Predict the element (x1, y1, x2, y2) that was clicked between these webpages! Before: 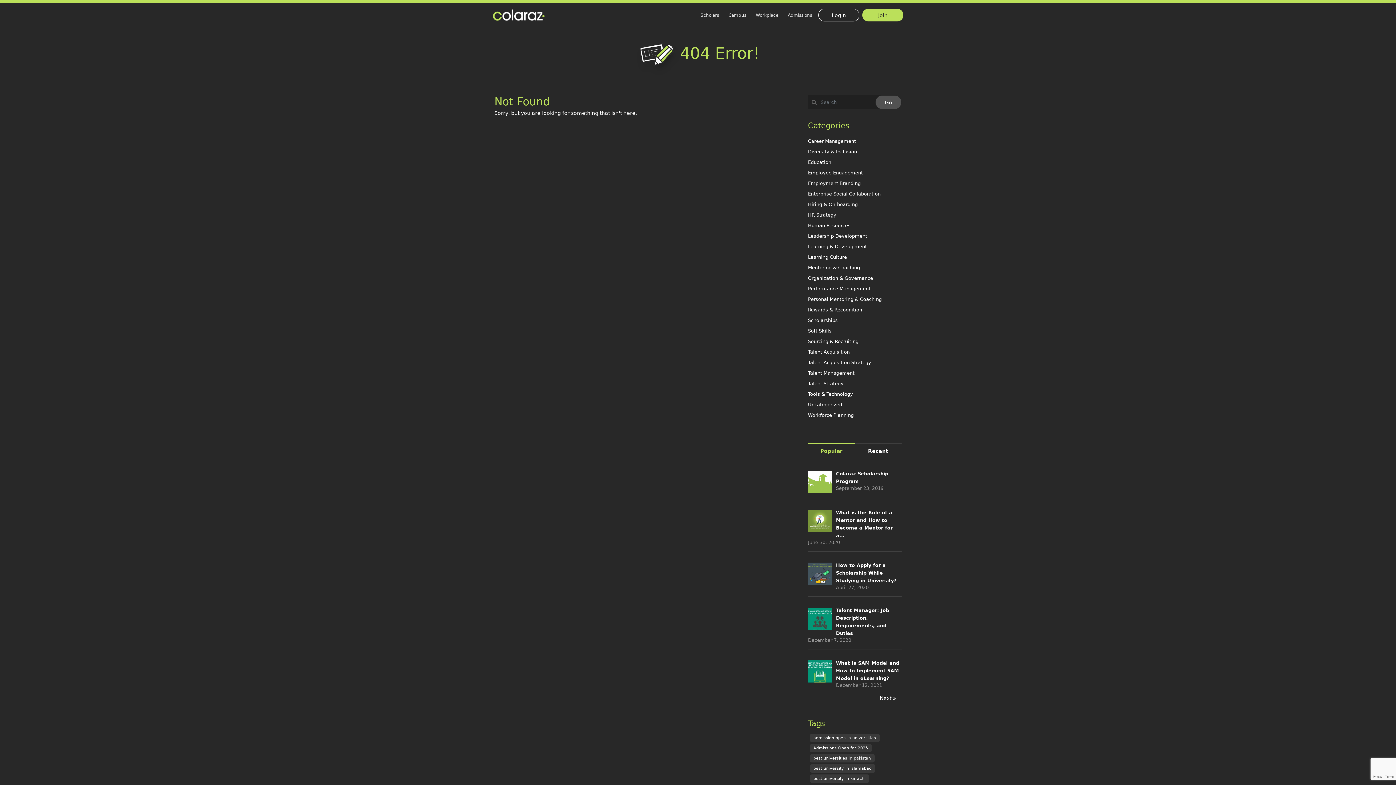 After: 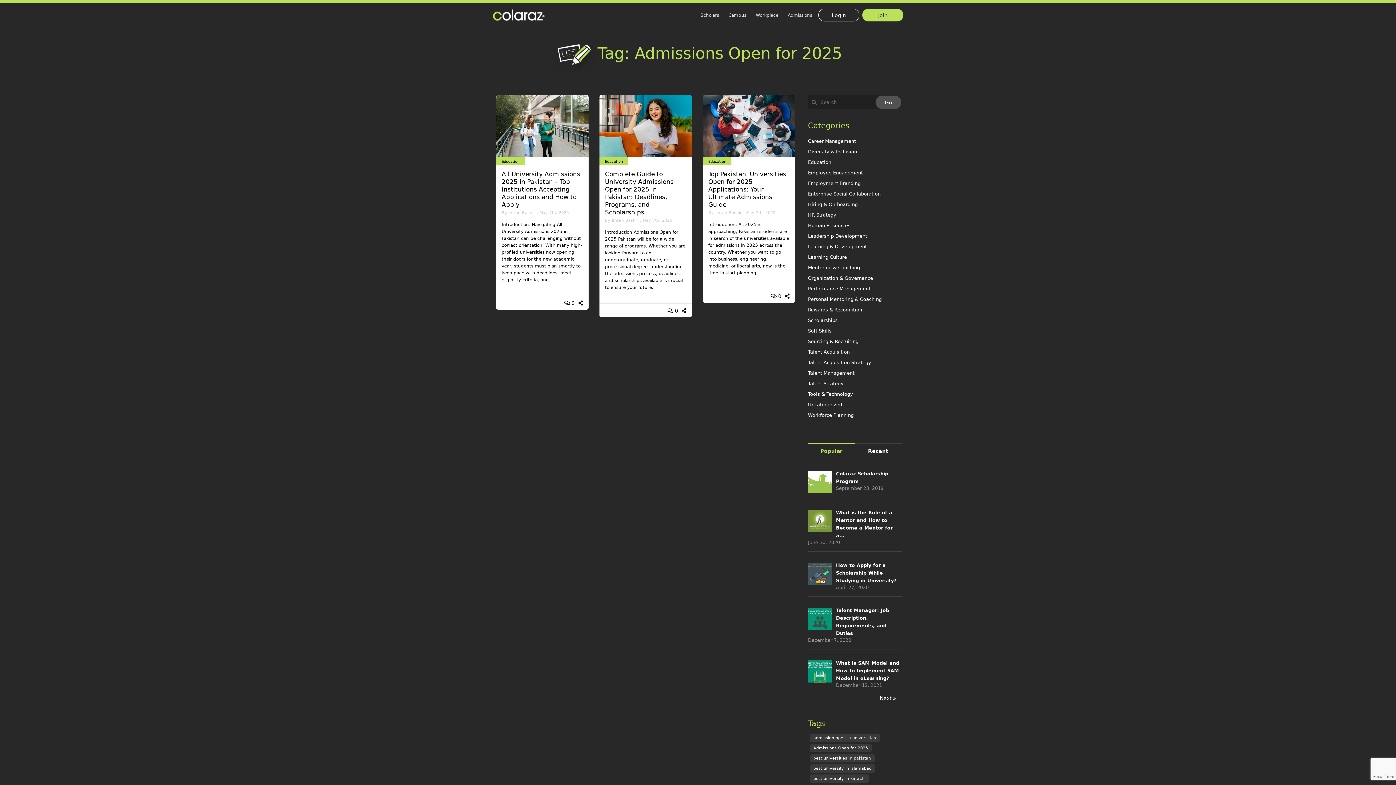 Action: bbox: (810, 744, 871, 752) label: Admissions Open for 2025 (3 items)